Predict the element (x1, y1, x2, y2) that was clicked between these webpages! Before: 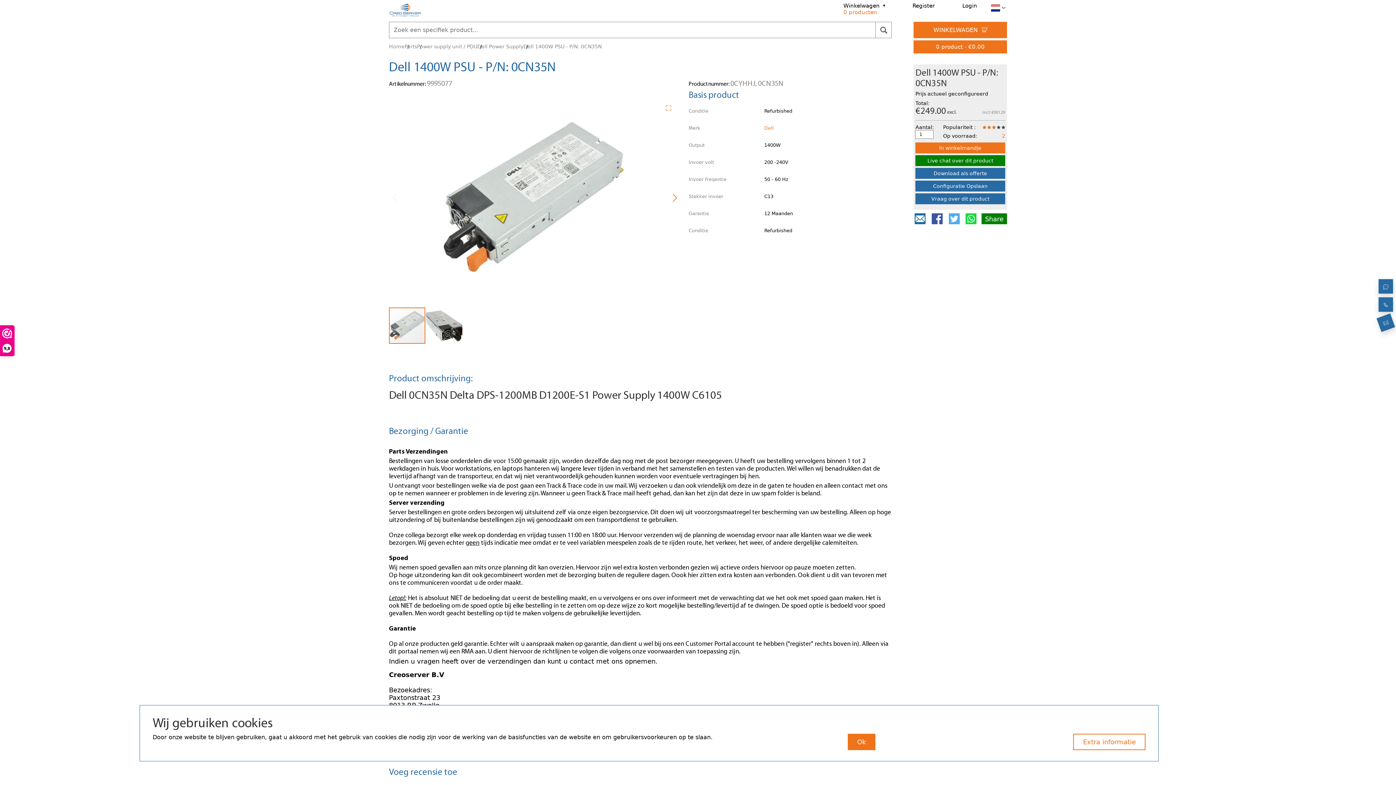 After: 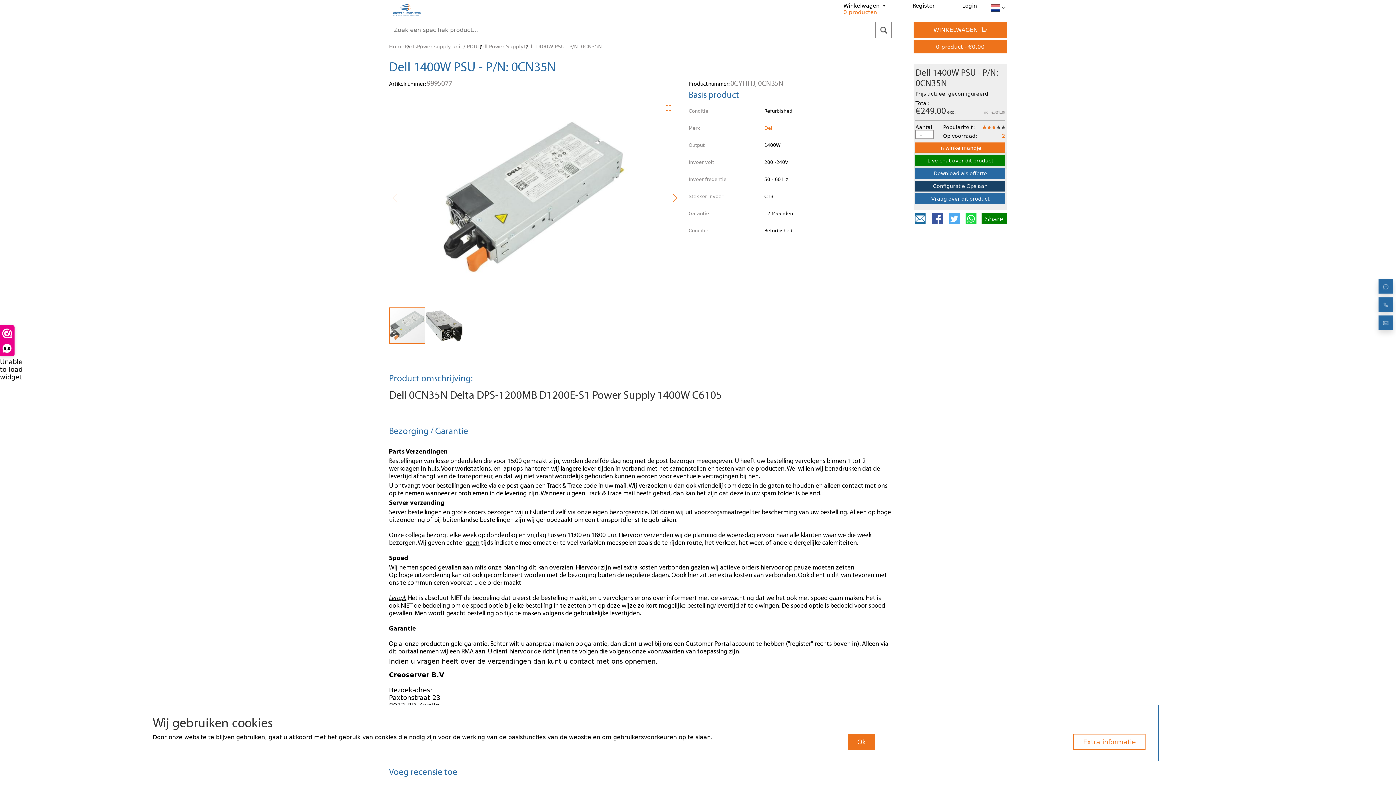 Action: bbox: (915, 180, 1005, 191) label: Configuratie Opslaan